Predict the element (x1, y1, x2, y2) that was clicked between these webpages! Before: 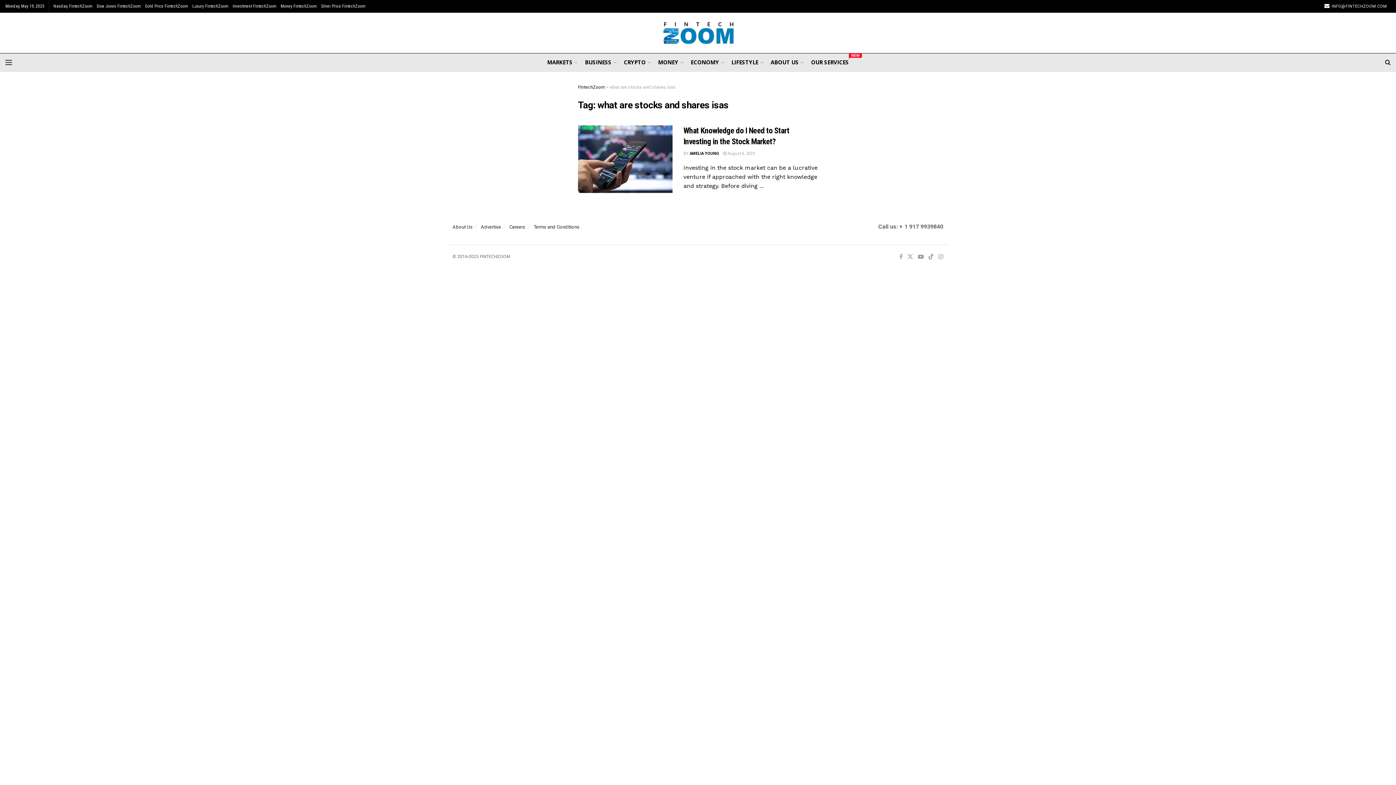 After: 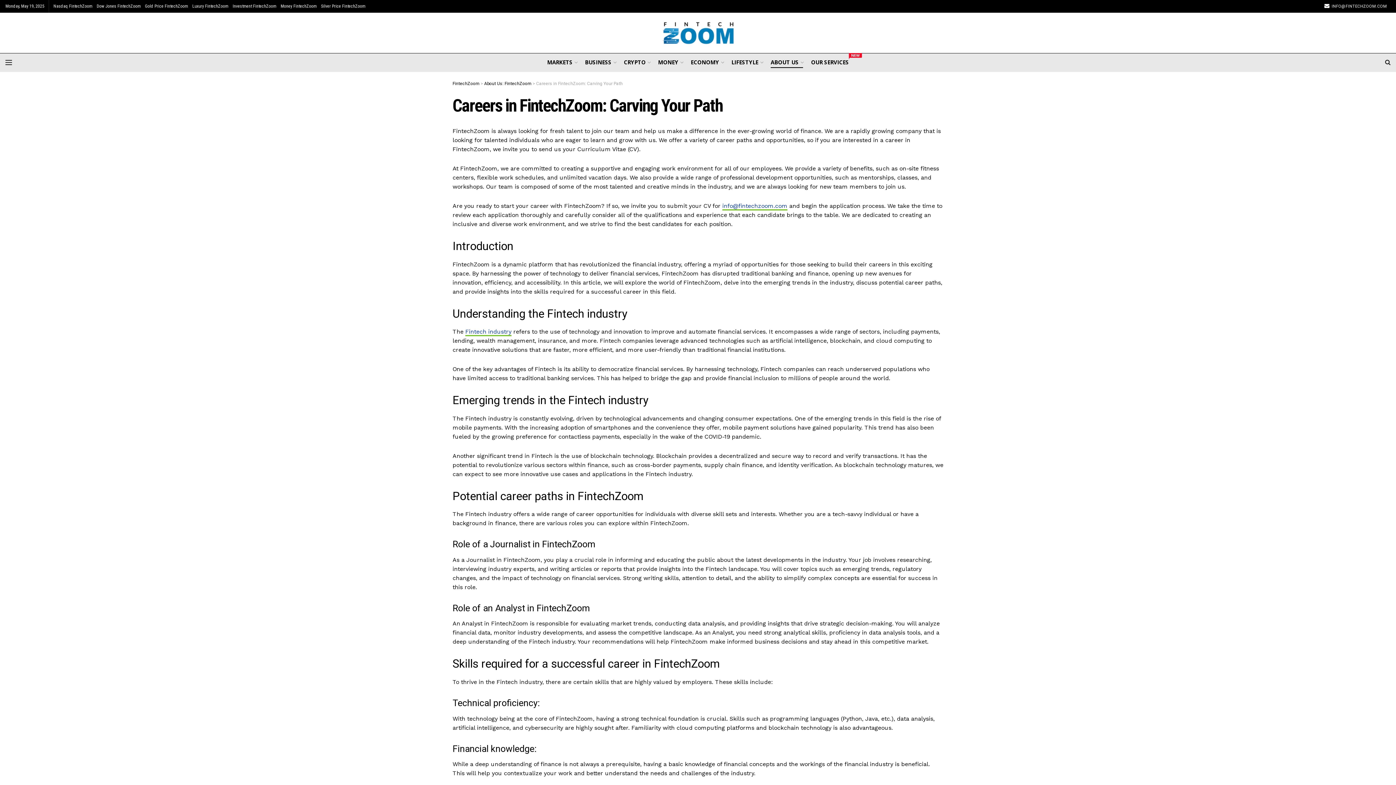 Action: bbox: (509, 224, 525, 229) label: Careers